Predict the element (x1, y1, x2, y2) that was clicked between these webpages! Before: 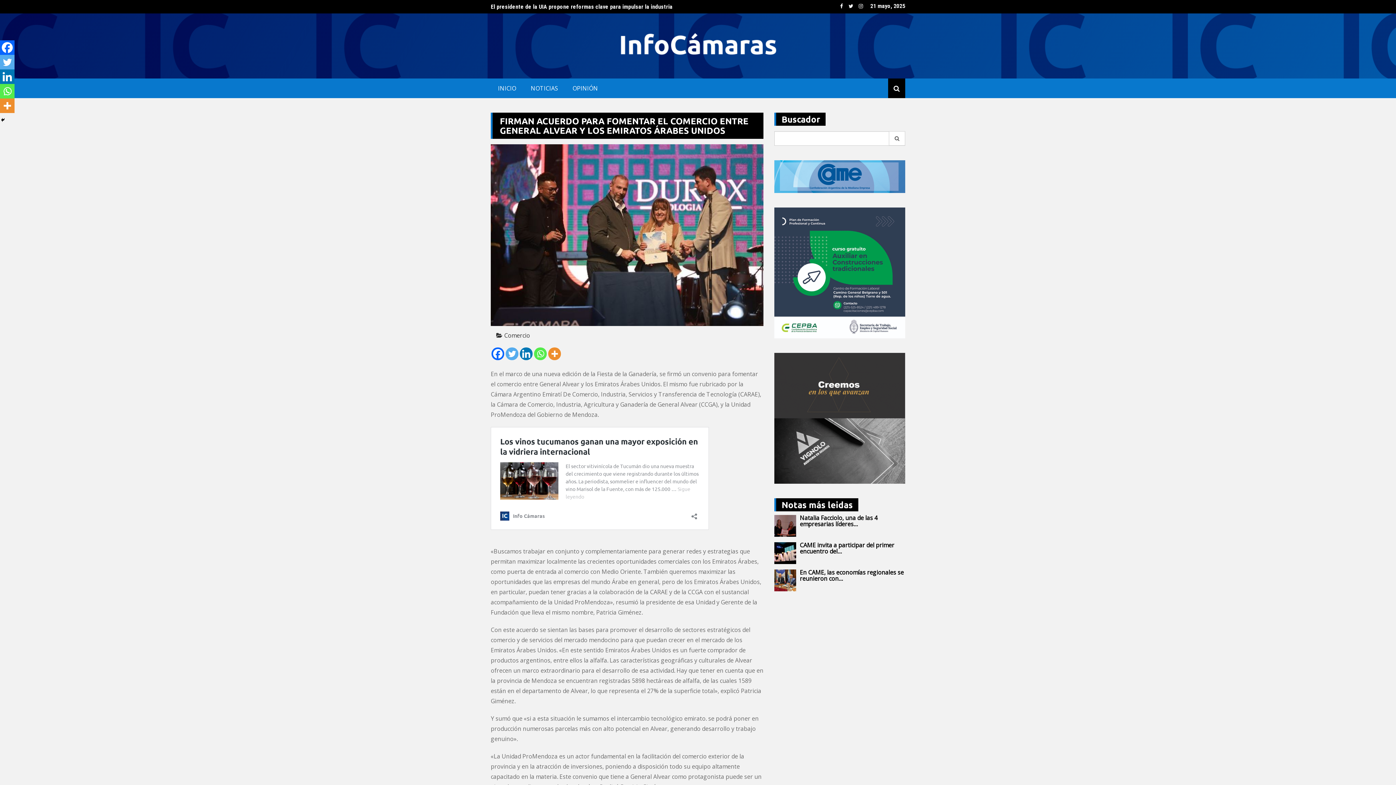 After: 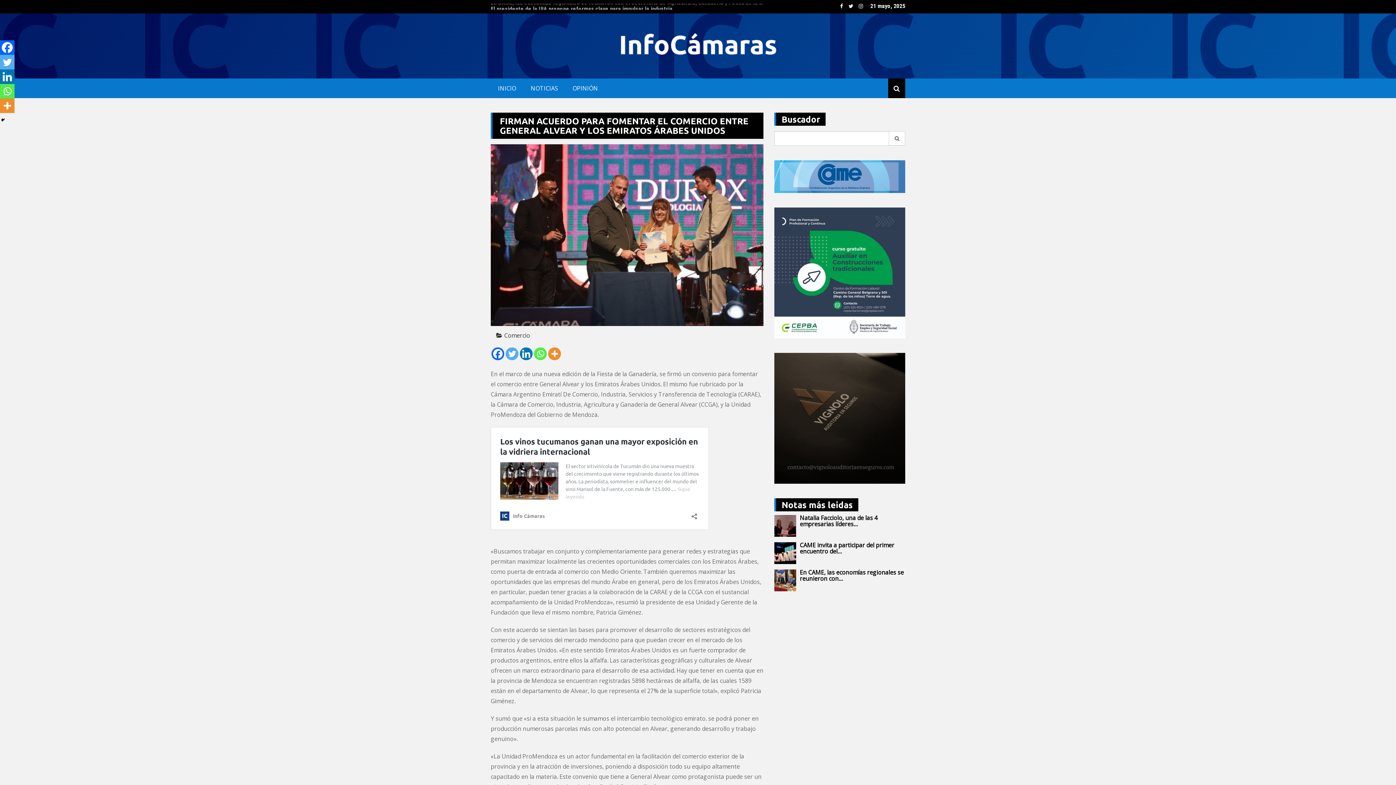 Action: label: Linkedin bbox: (0, 69, 14, 84)